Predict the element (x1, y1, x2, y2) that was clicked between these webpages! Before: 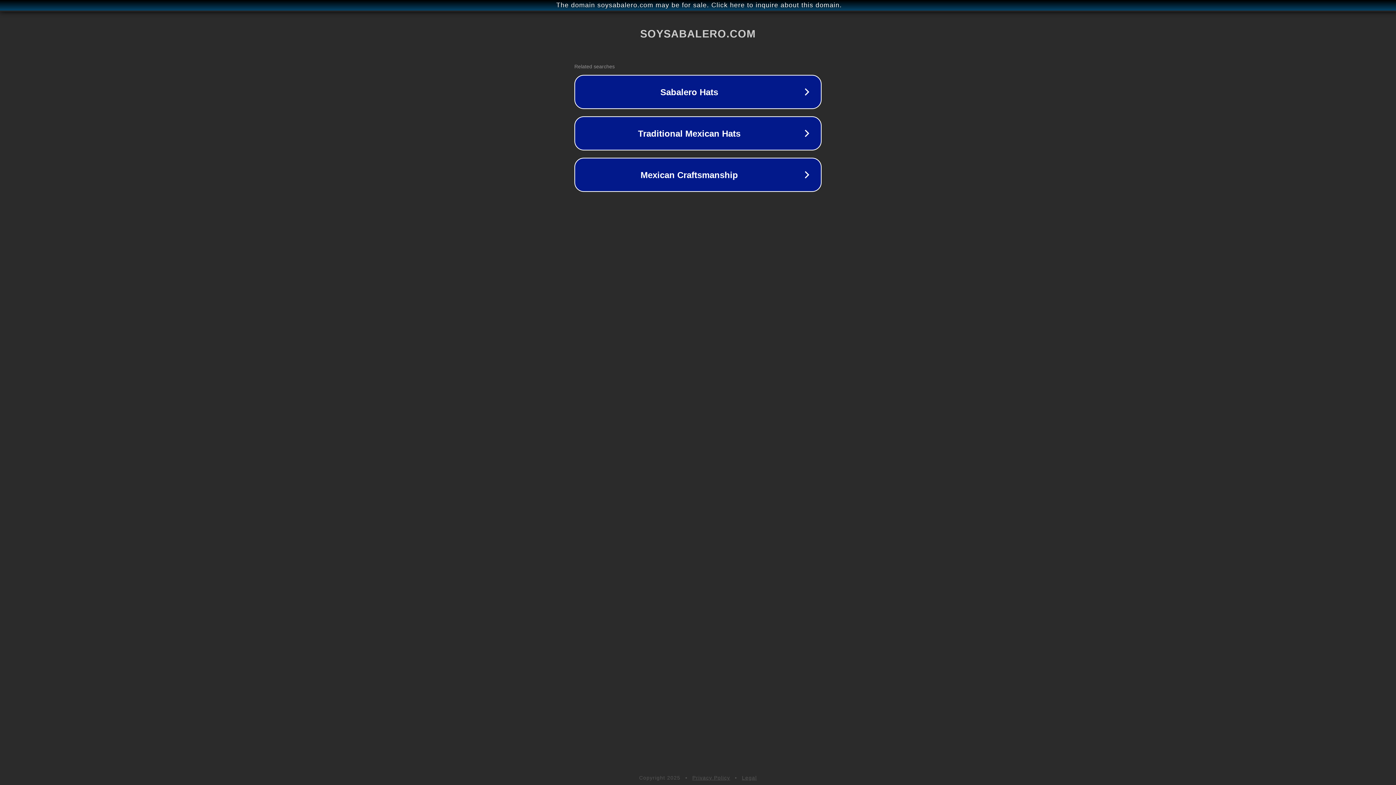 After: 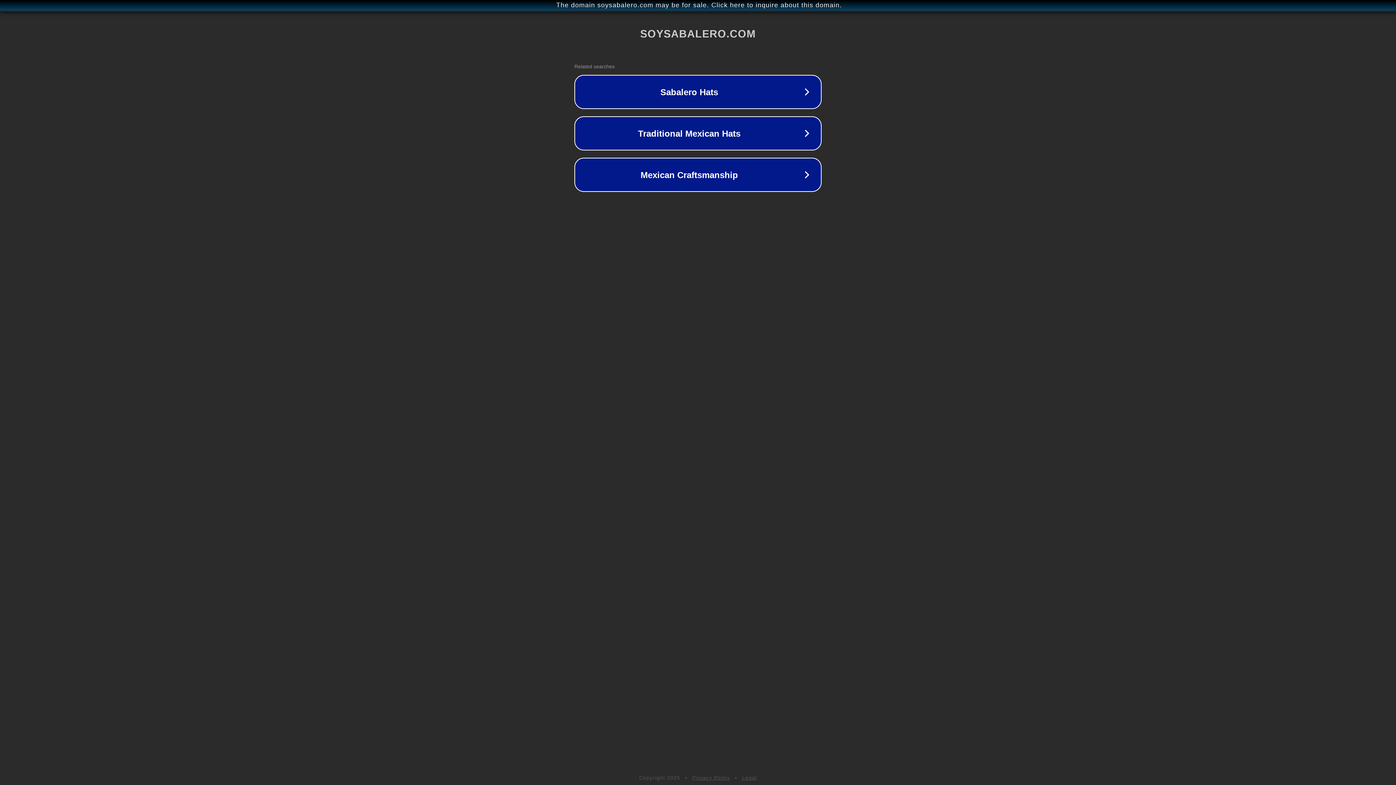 Action: bbox: (692, 775, 730, 781) label: Privacy Policy